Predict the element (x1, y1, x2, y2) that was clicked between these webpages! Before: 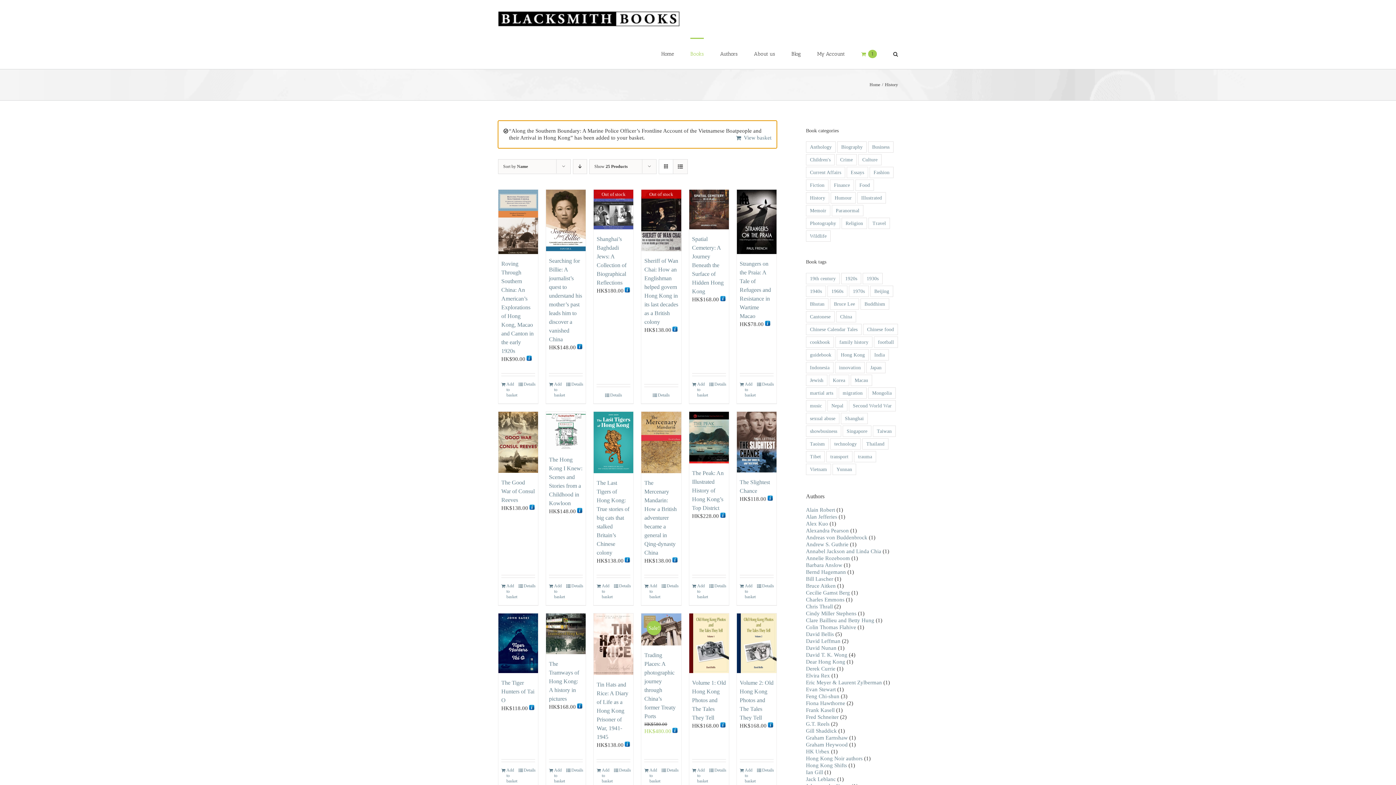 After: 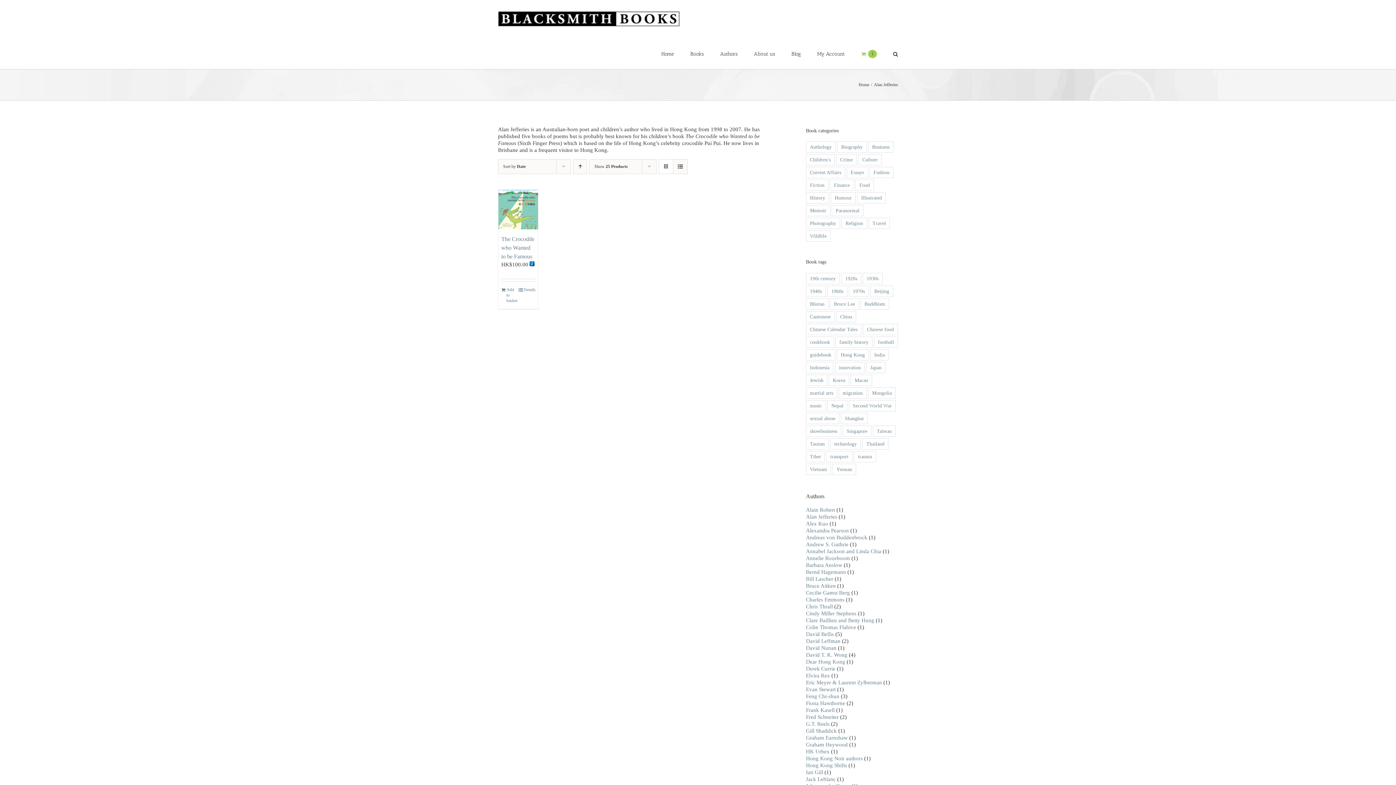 Action: label: Alan Jefferies bbox: (806, 514, 837, 519)